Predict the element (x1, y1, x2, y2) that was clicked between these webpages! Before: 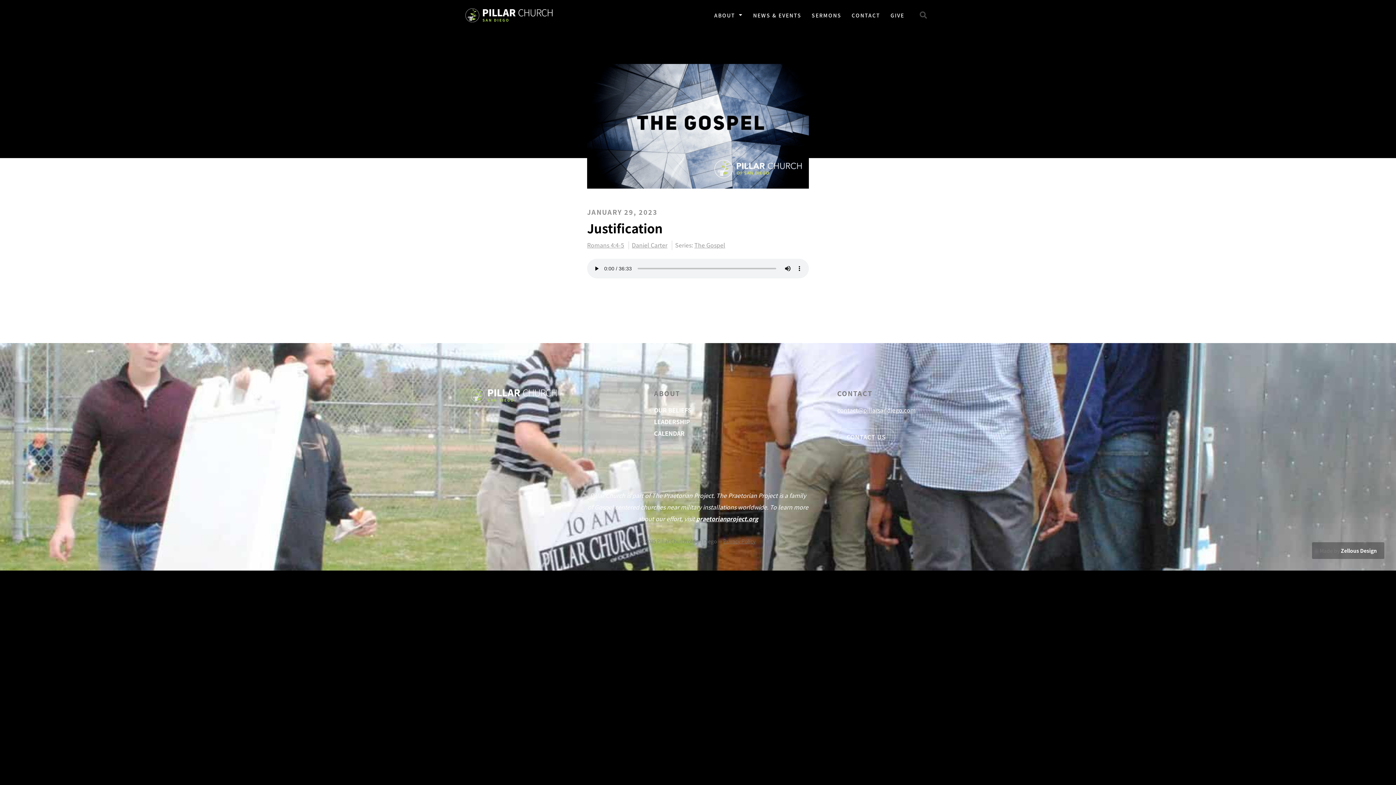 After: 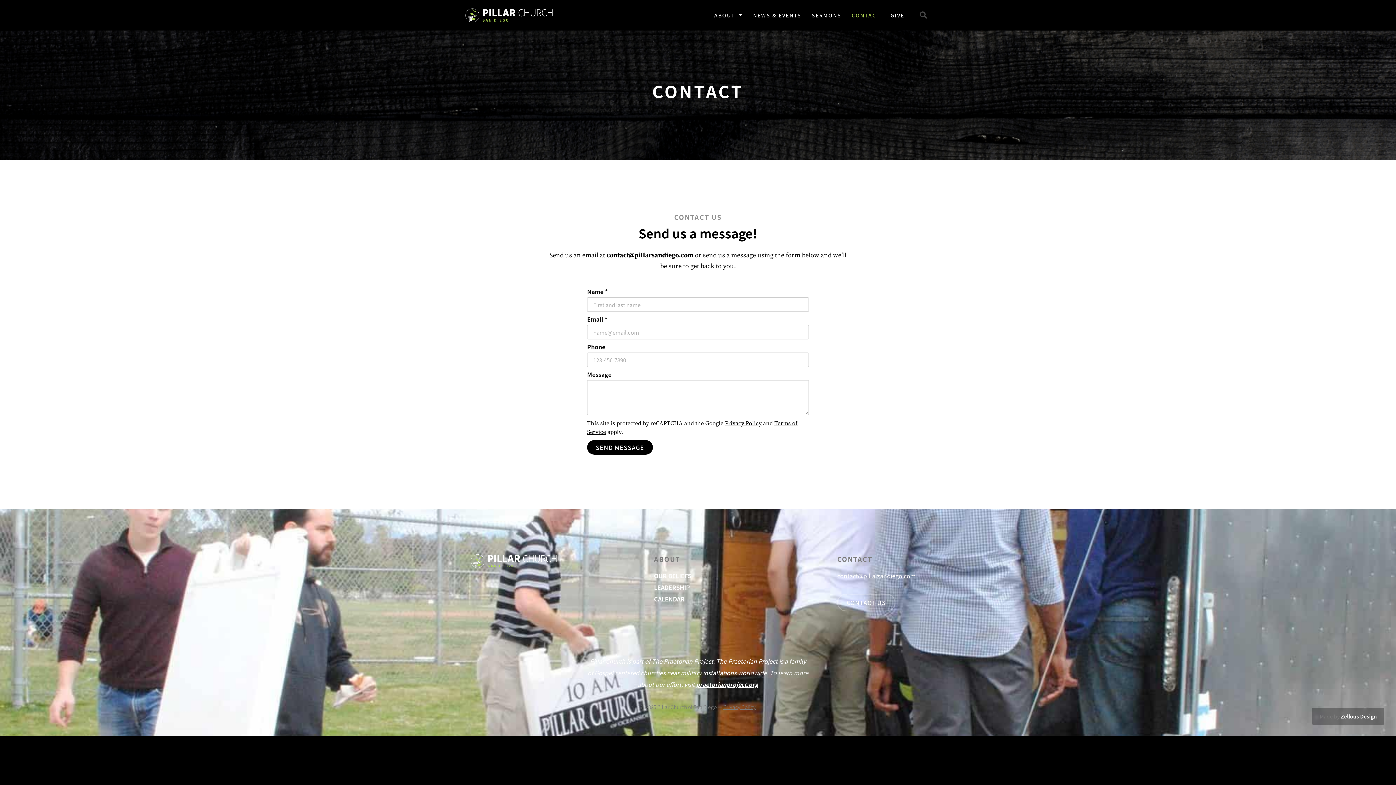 Action: label: CONTACT US bbox: (837, 428, 895, 445)